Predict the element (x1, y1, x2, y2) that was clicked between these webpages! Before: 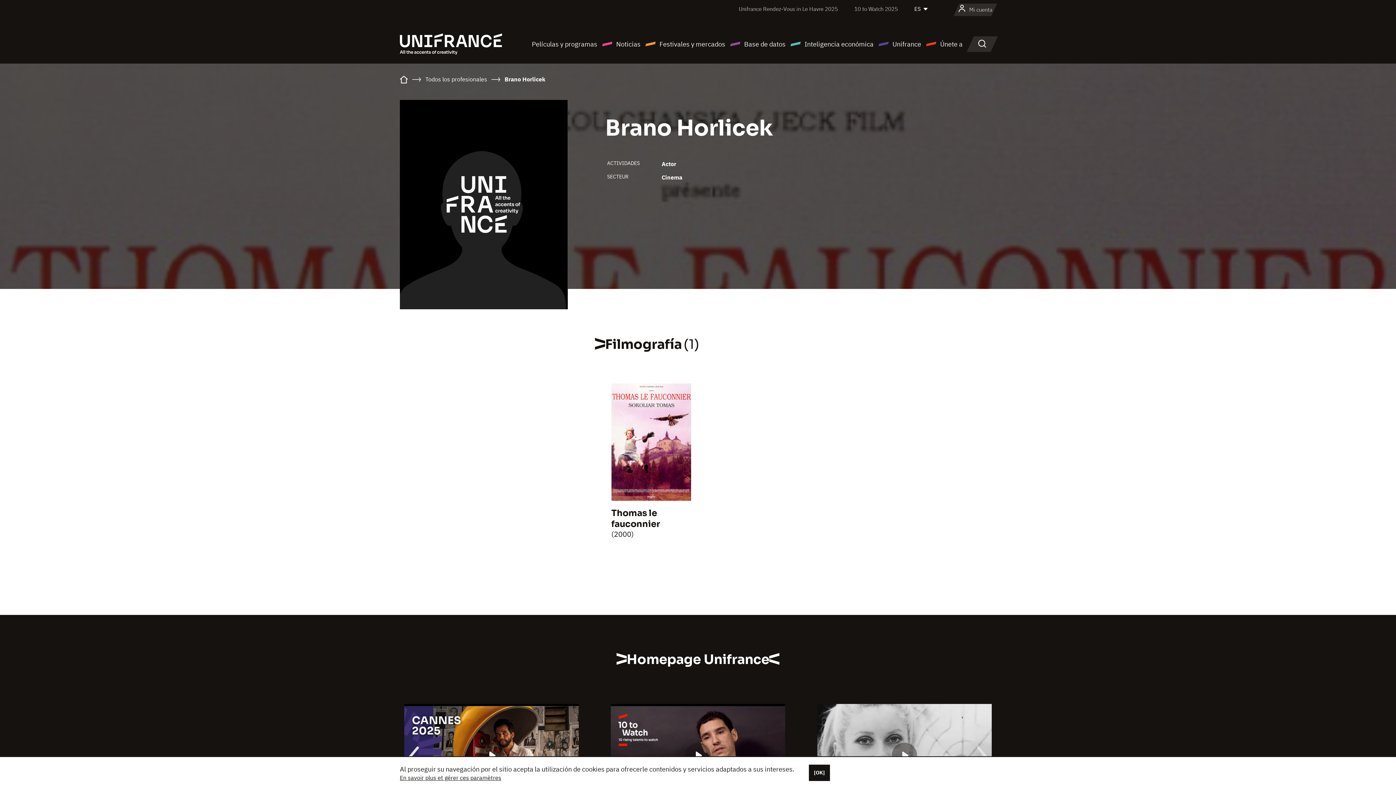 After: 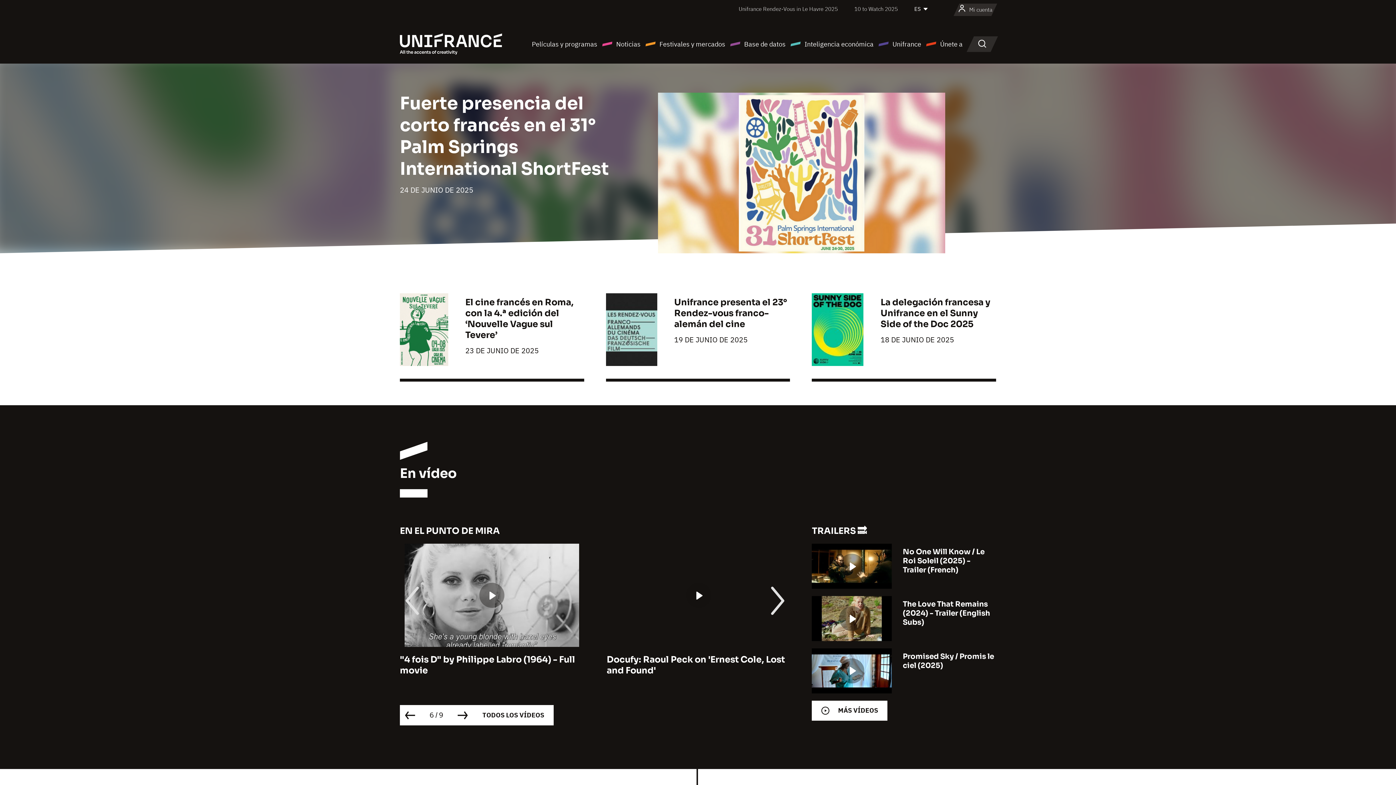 Action: bbox: (400, 39, 502, 47)